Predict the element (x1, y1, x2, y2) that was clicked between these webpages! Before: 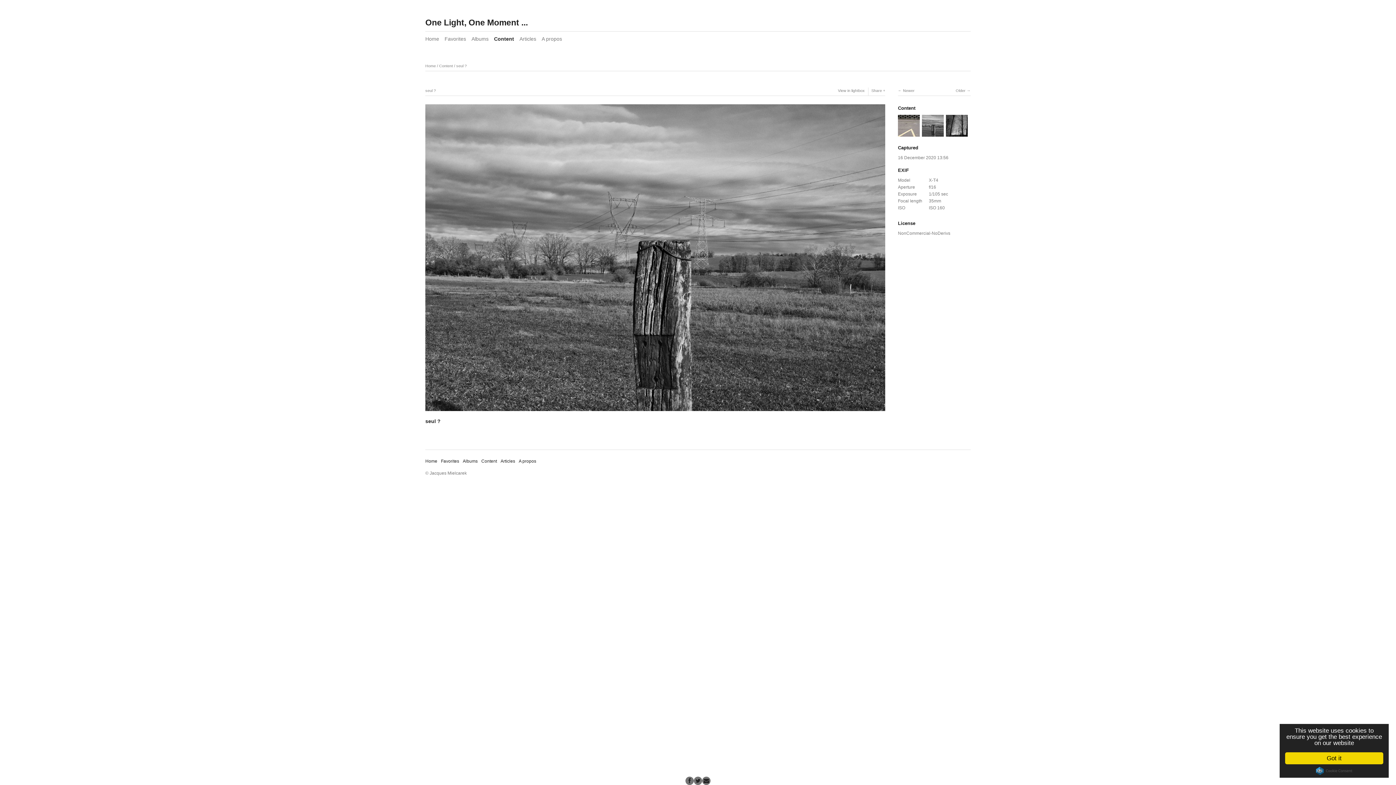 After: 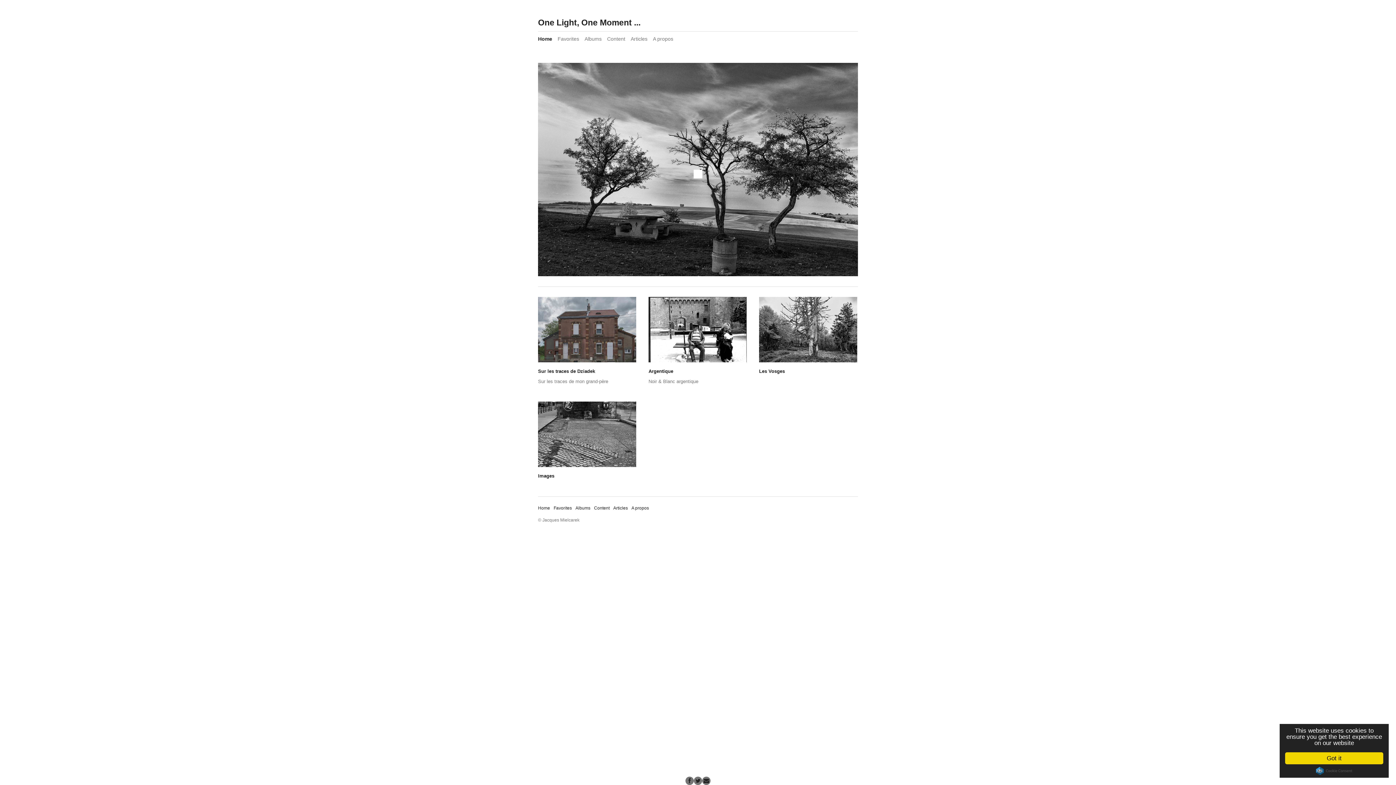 Action: bbox: (425, 458, 437, 464) label: Home